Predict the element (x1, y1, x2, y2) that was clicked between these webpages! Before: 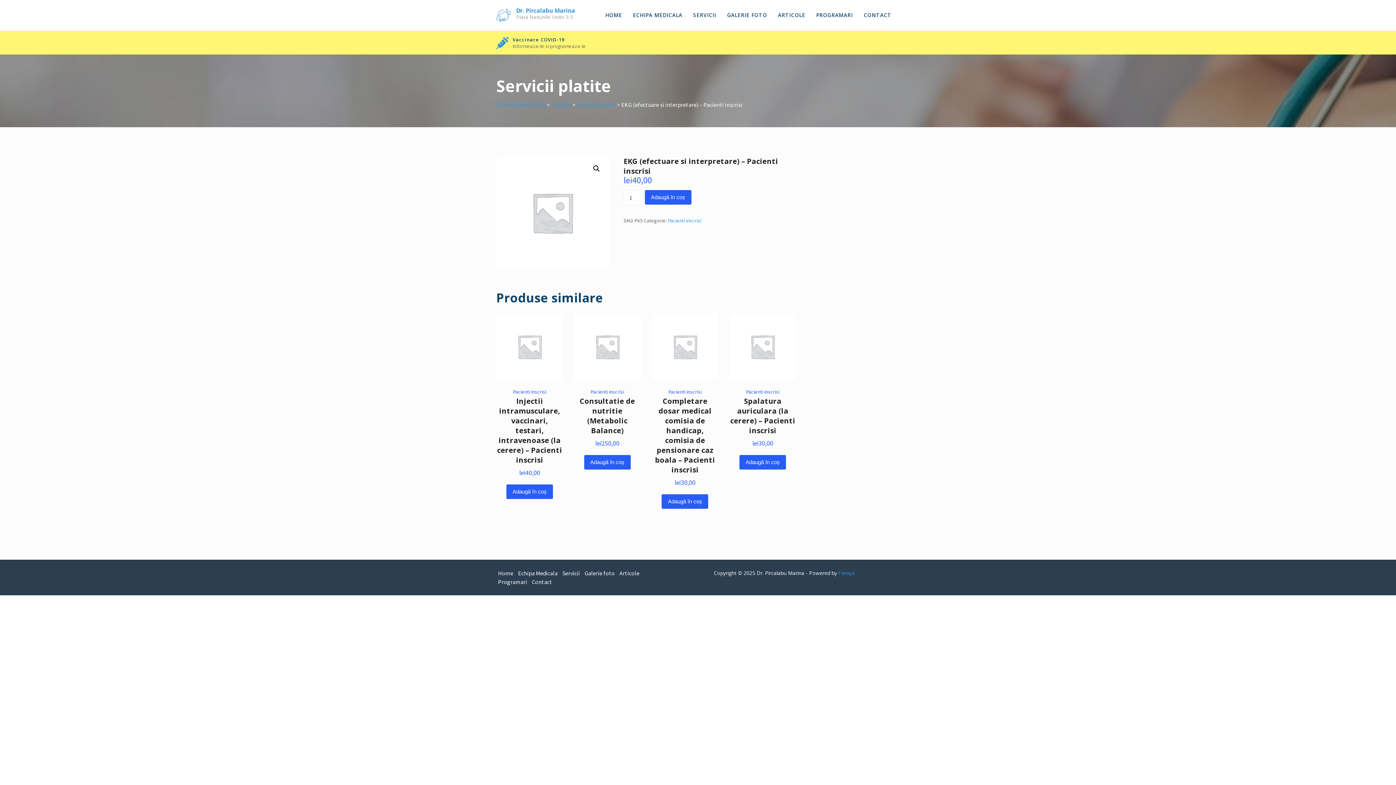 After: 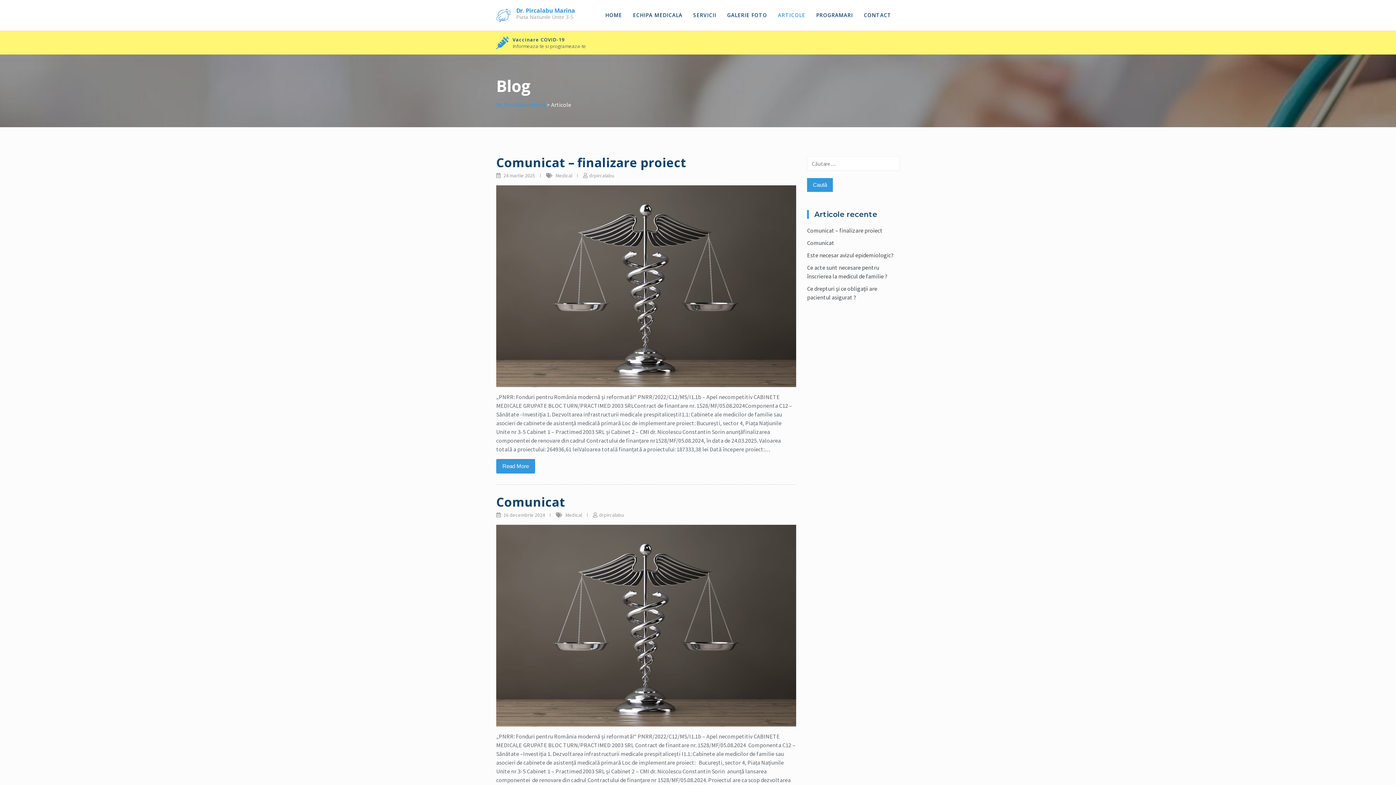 Action: bbox: (617, 569, 641, 577) label: Articole